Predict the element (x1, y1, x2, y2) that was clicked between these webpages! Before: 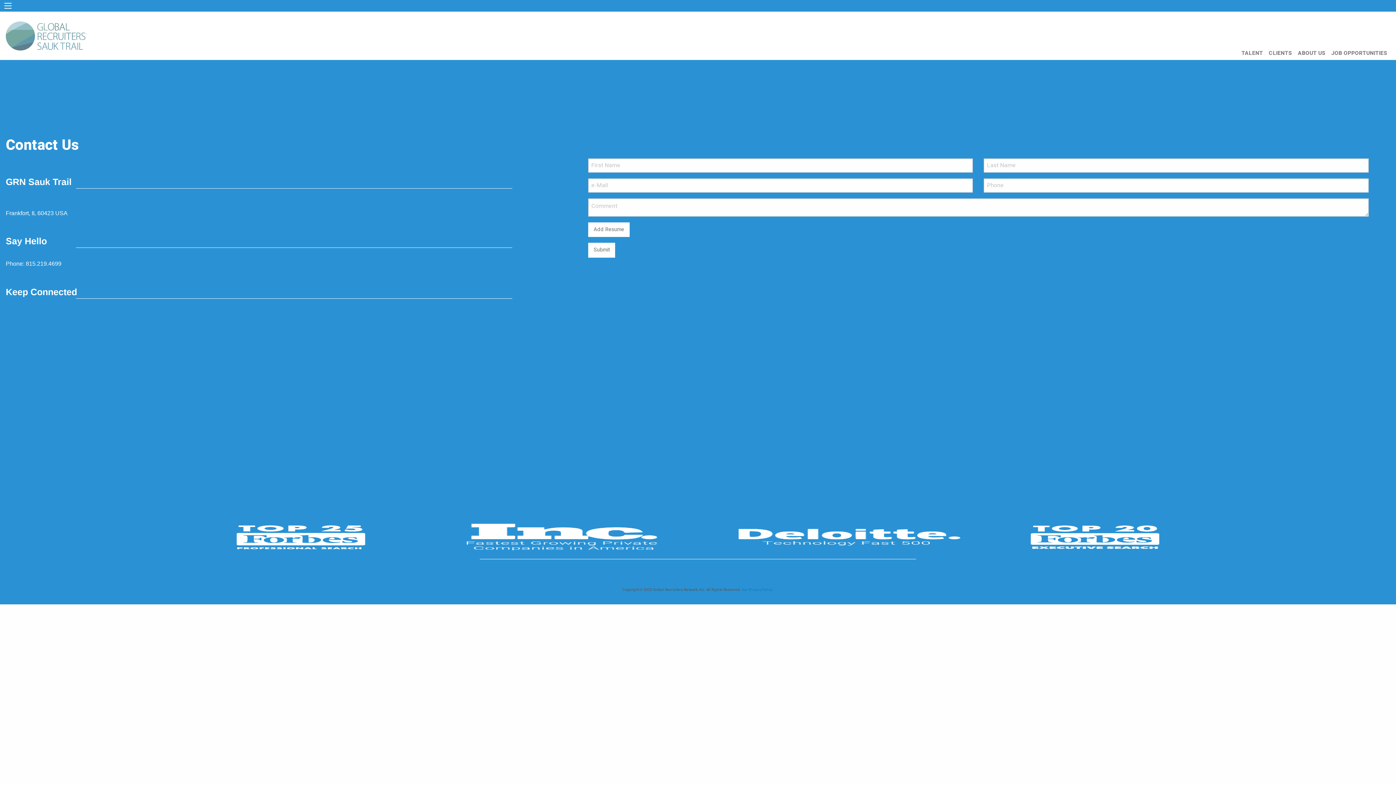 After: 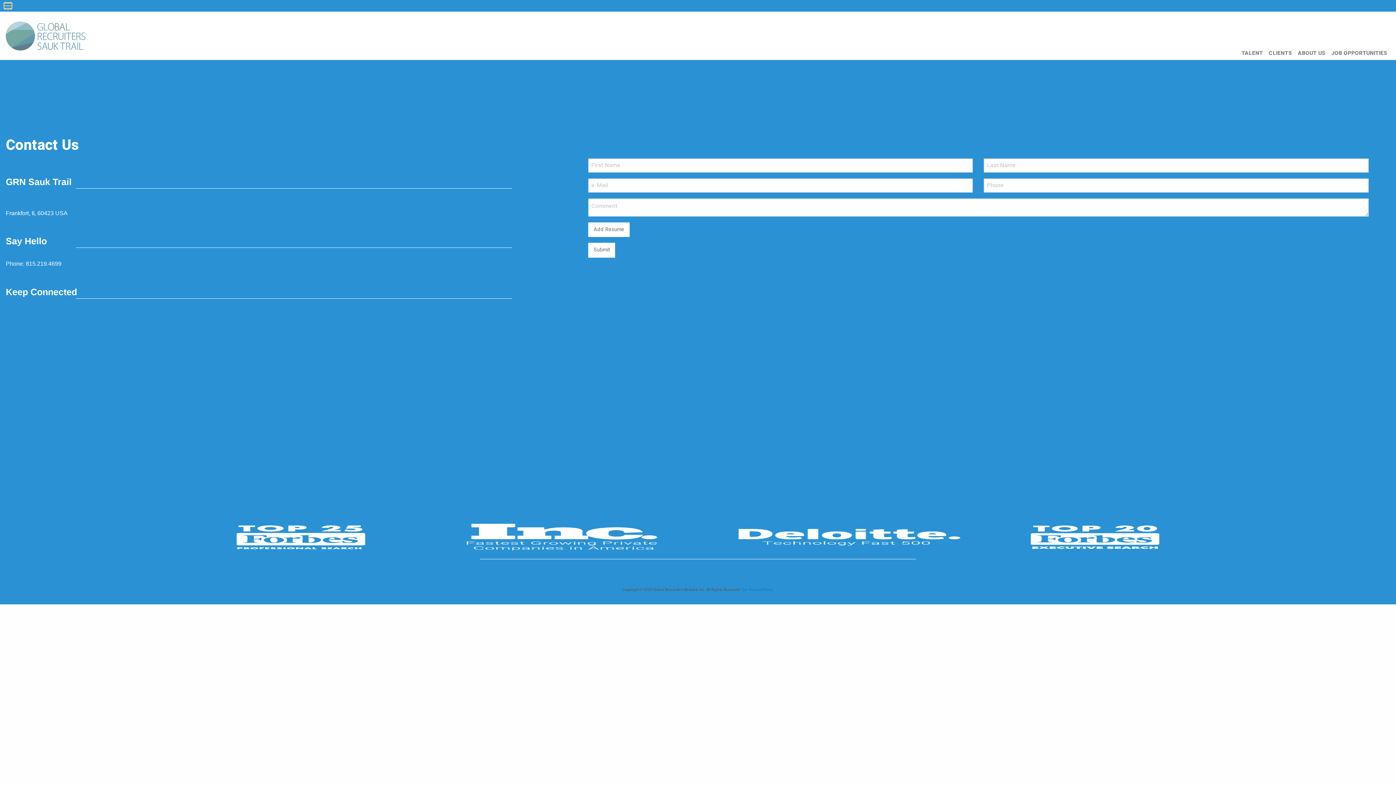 Action: bbox: (4, 2, 11, 8)